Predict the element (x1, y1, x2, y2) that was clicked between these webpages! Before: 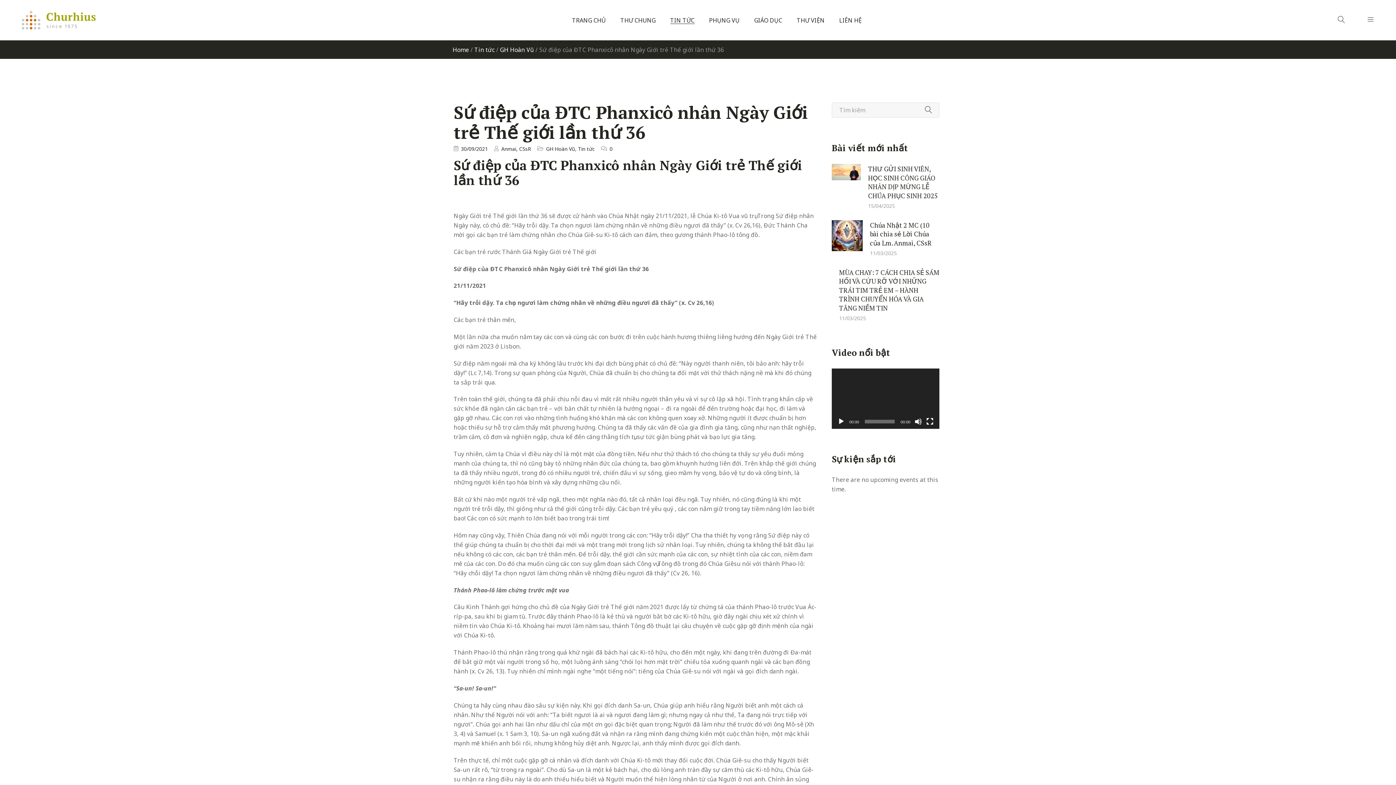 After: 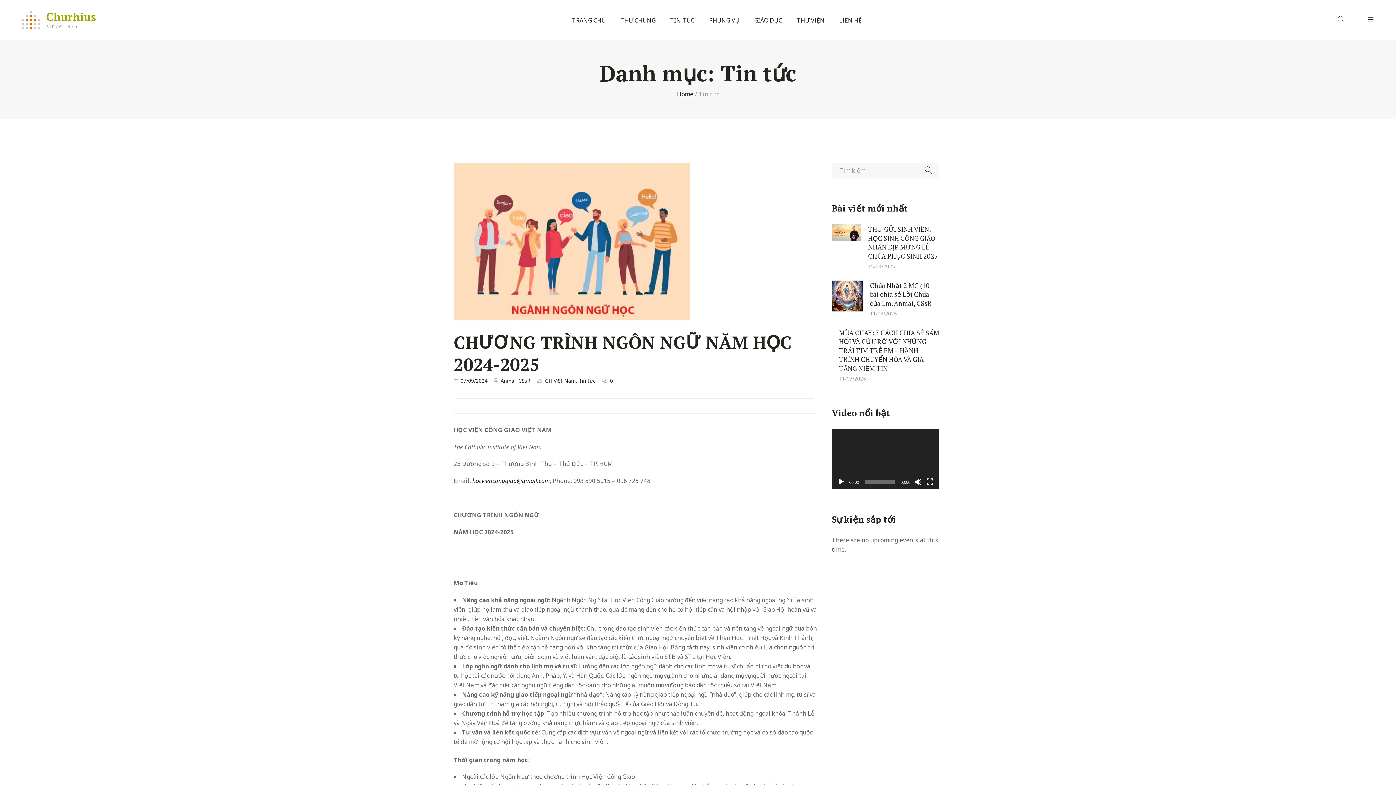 Action: label: TIN TỨC bbox: (670, 16, 694, 23)